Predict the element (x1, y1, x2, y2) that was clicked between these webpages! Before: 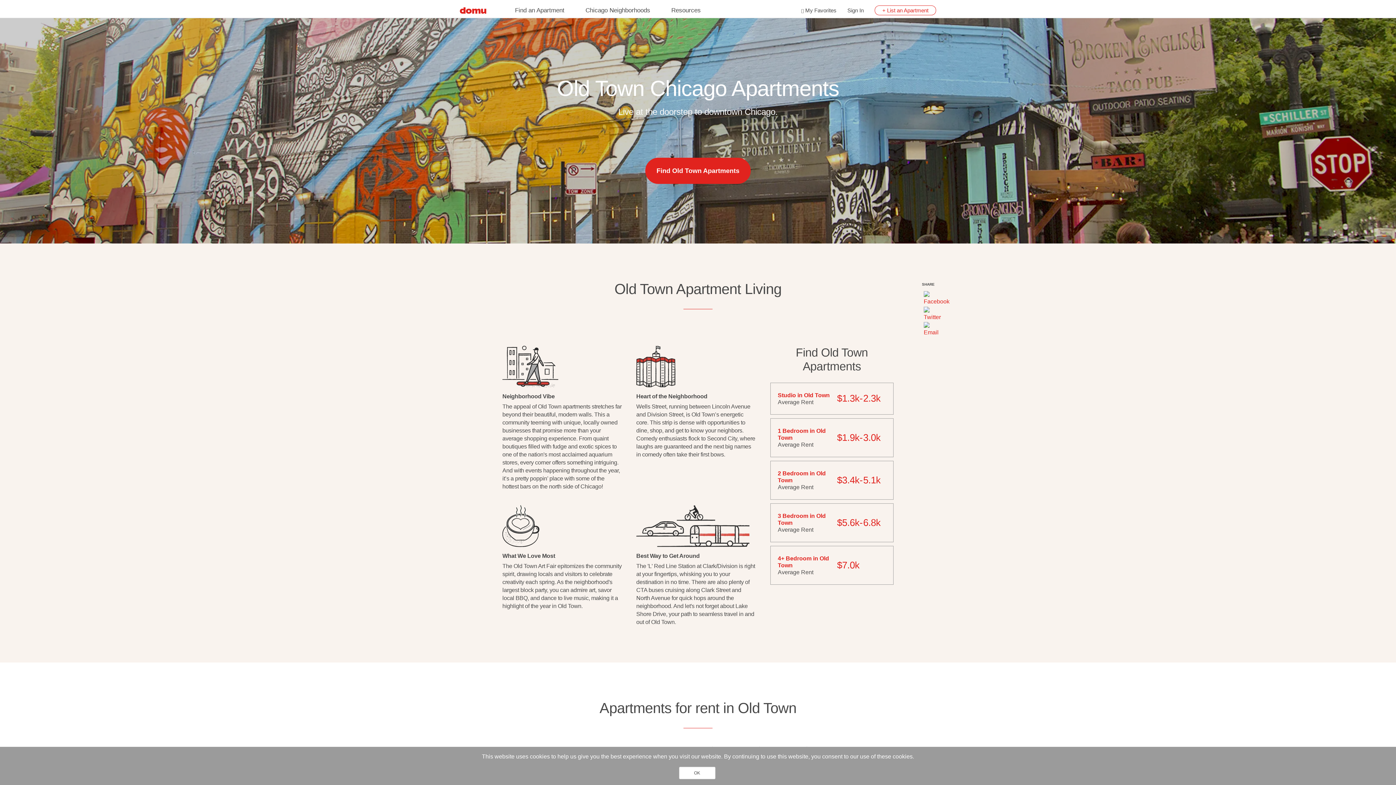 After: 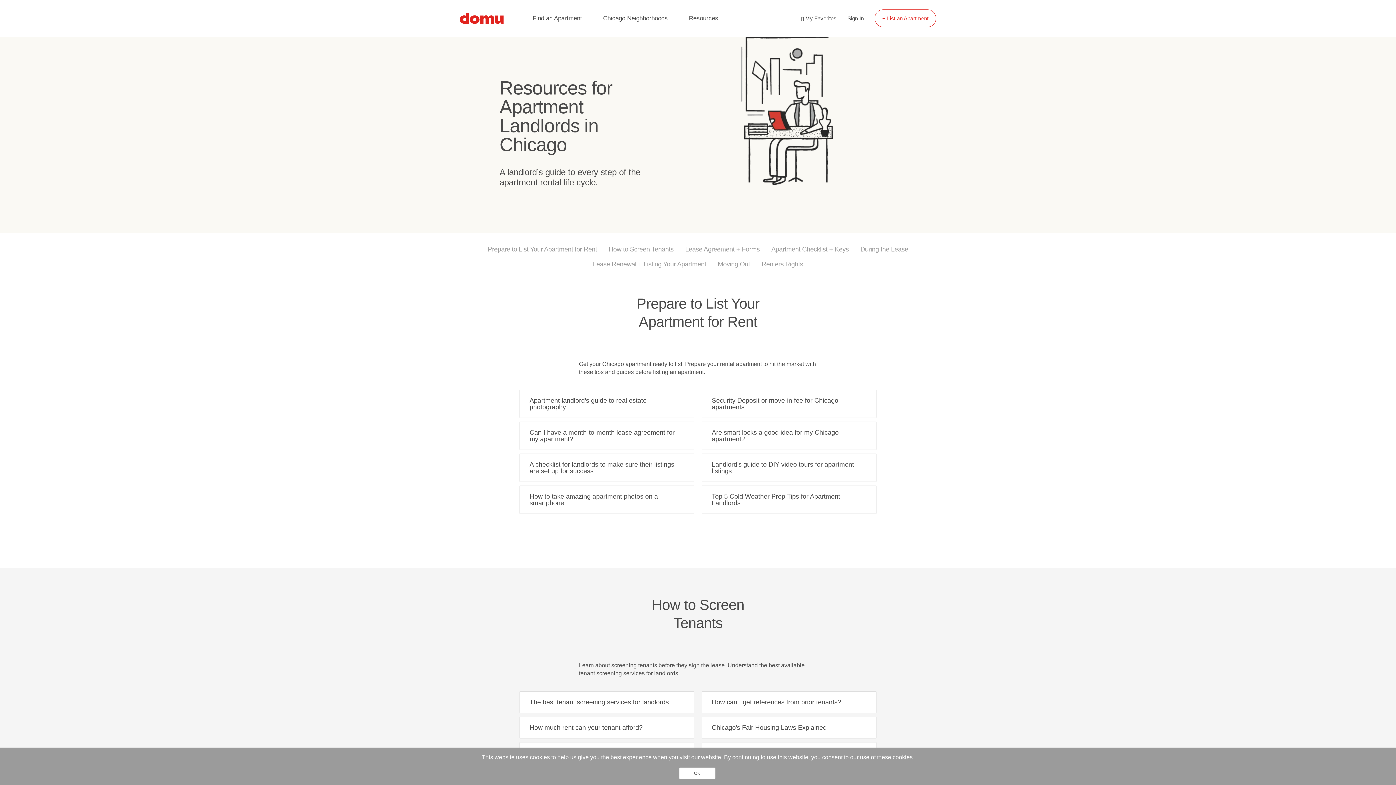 Action: label: Resources bbox: (660, 1, 711, 19)